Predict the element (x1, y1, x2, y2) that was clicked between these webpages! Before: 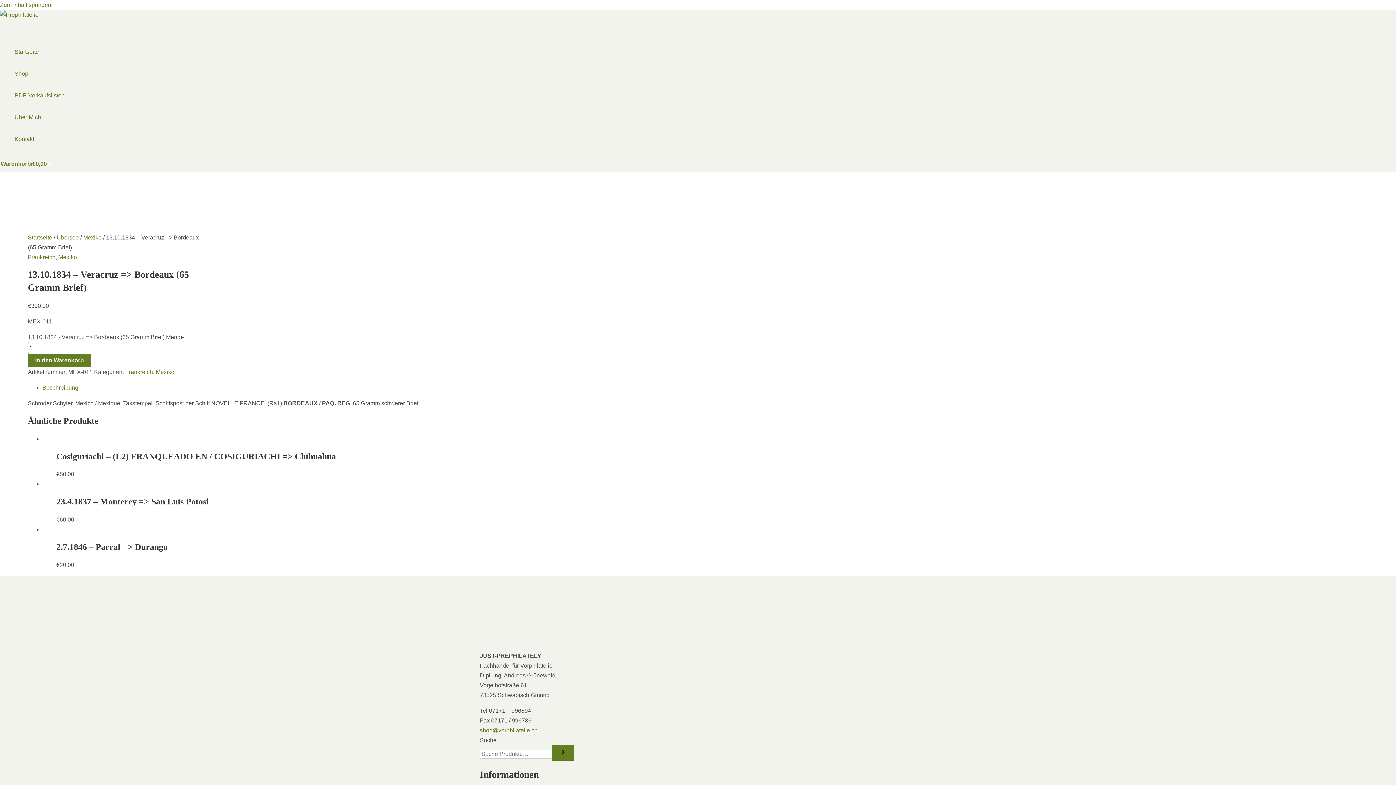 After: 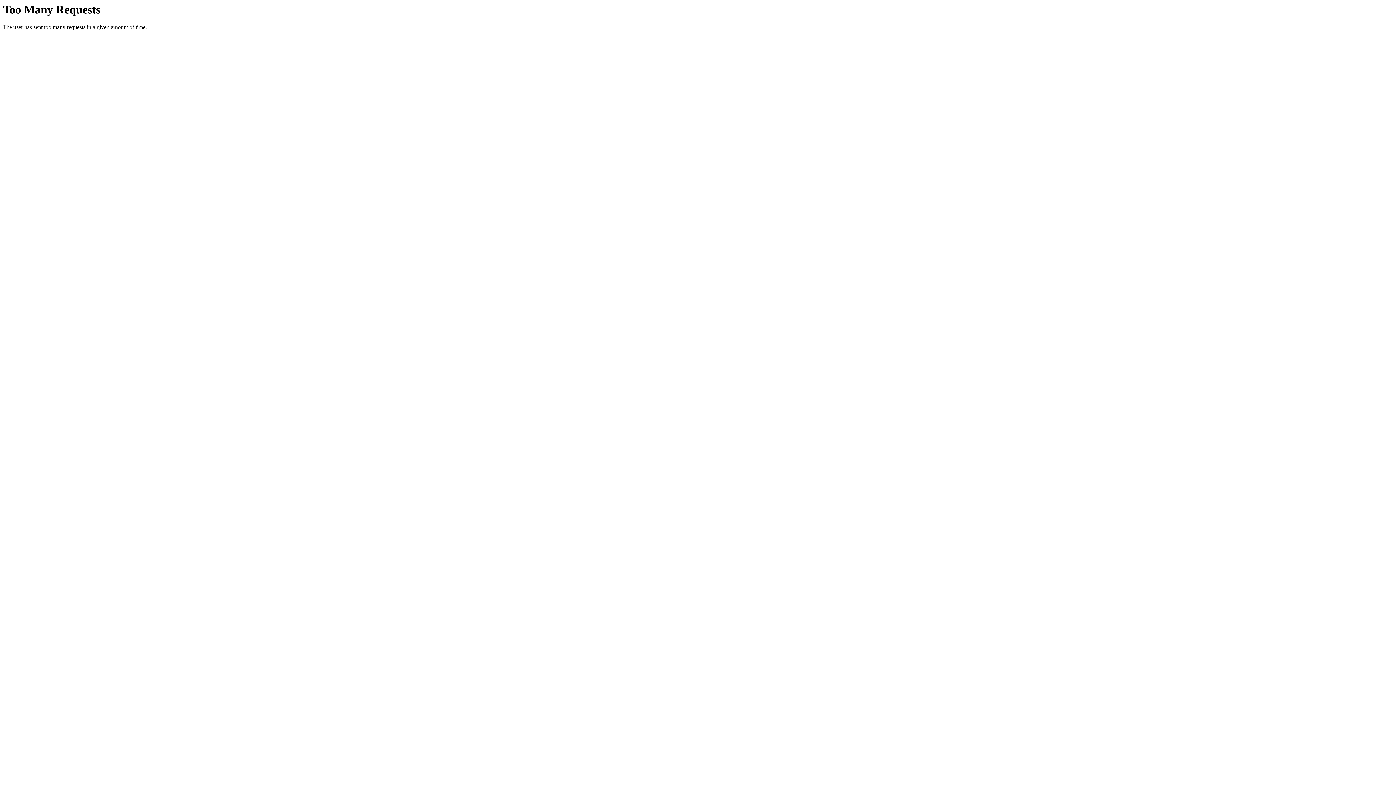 Action: bbox: (552, 745, 574, 761) label: Suche